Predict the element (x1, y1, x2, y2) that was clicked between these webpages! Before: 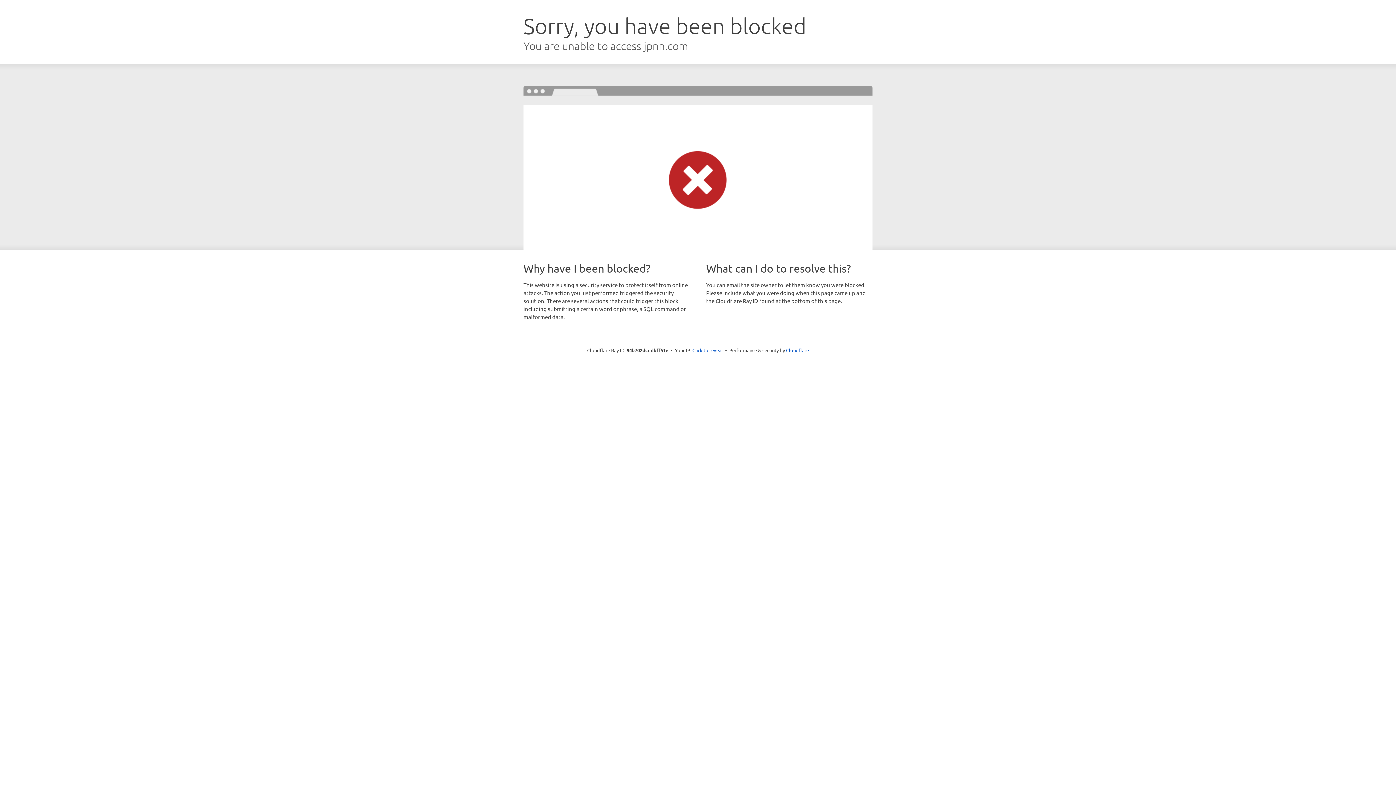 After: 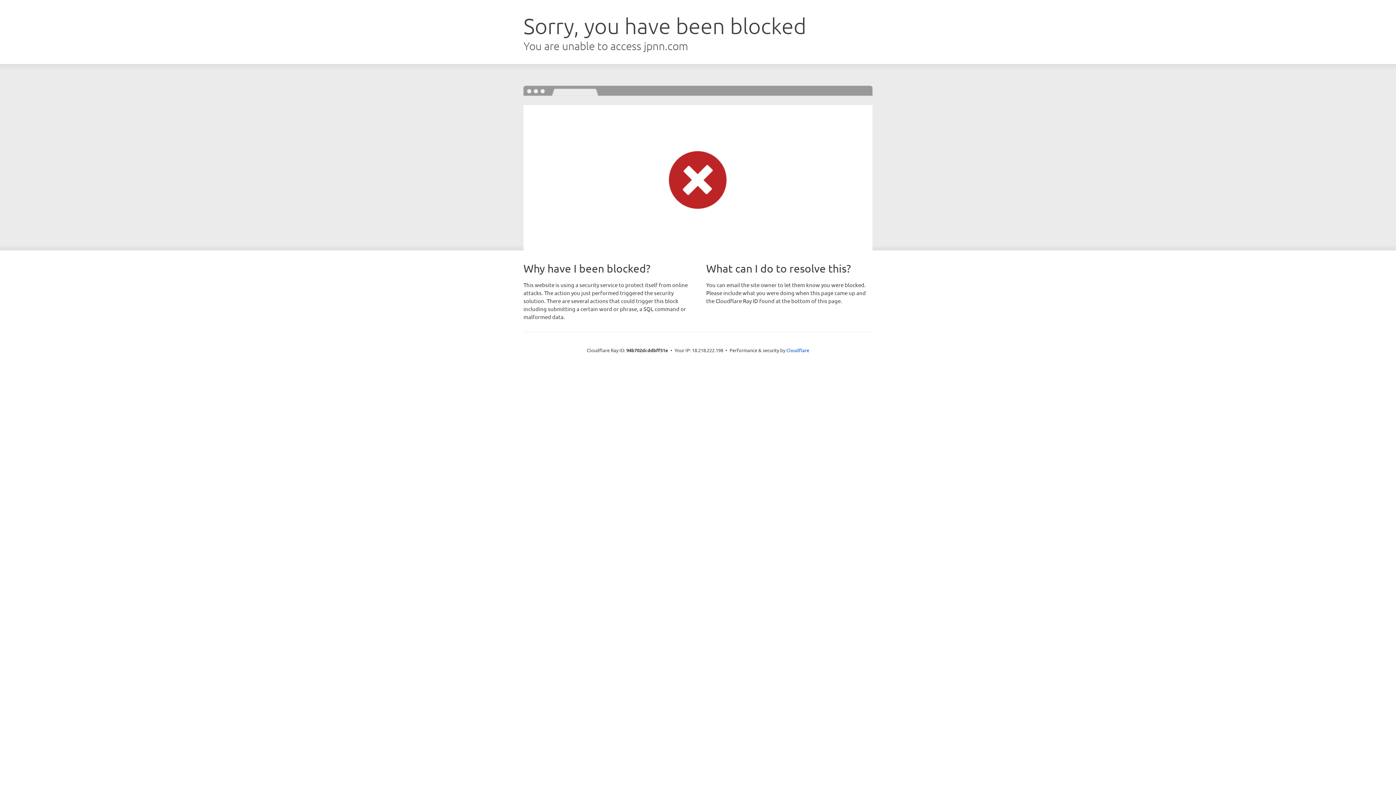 Action: label: Click to reveal bbox: (692, 346, 723, 353)